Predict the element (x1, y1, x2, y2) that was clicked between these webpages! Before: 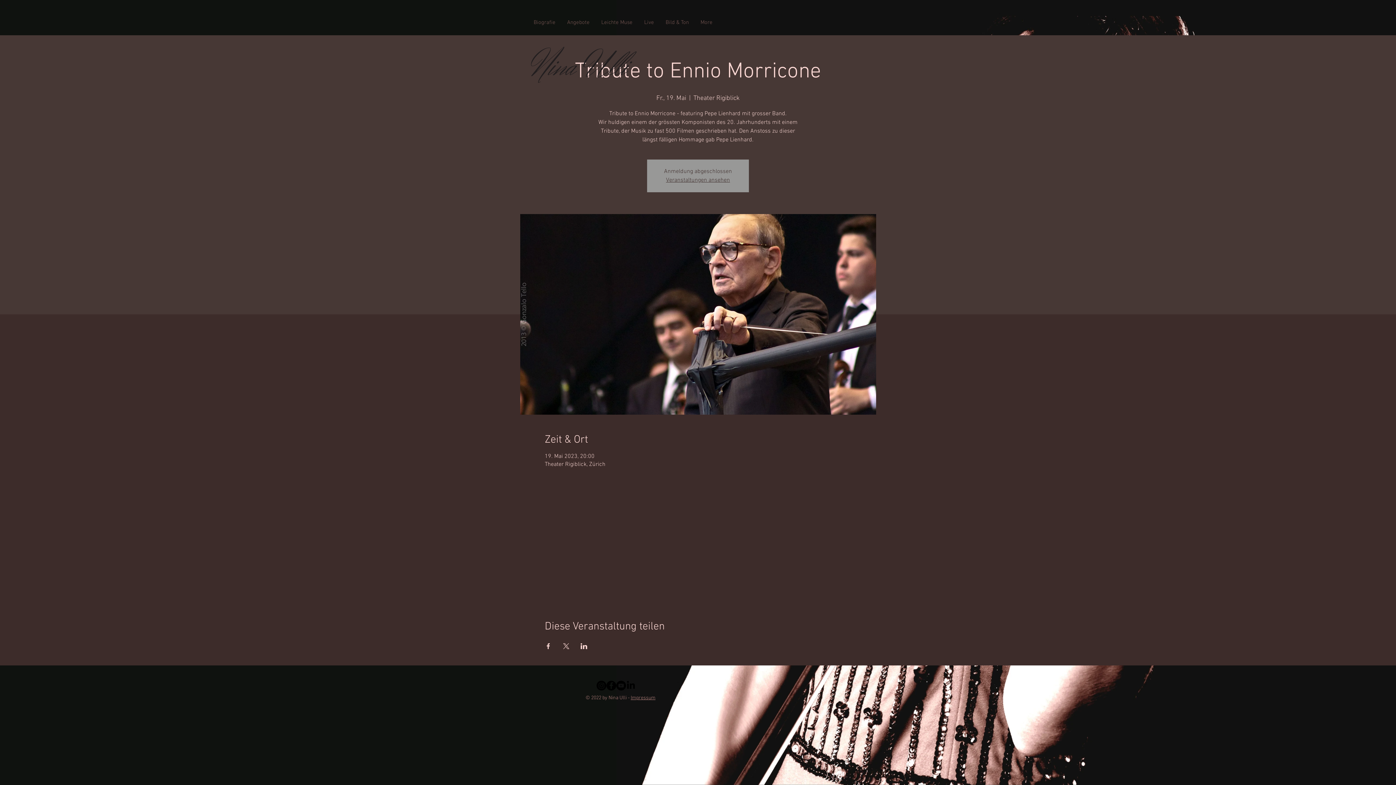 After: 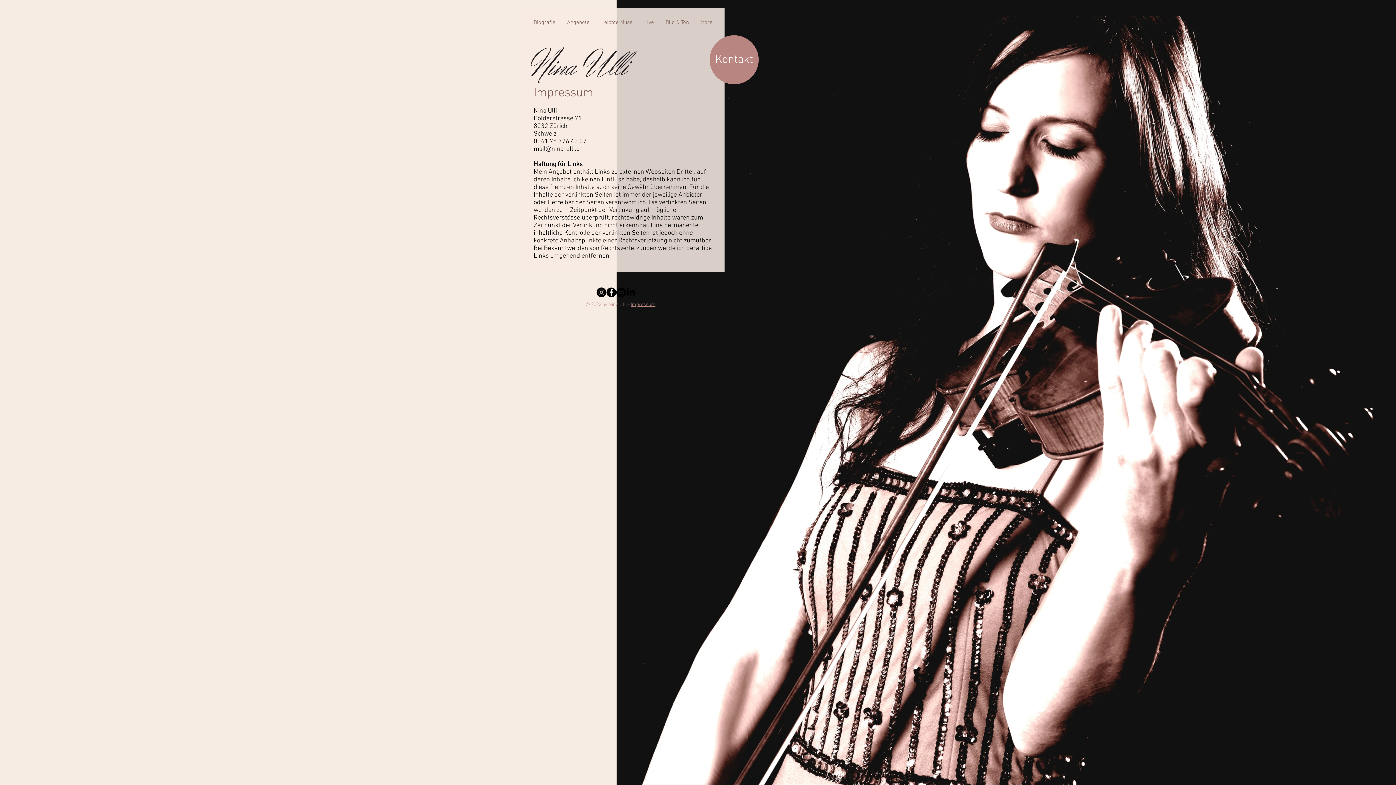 Action: bbox: (630, 695, 655, 701) label: Impressum